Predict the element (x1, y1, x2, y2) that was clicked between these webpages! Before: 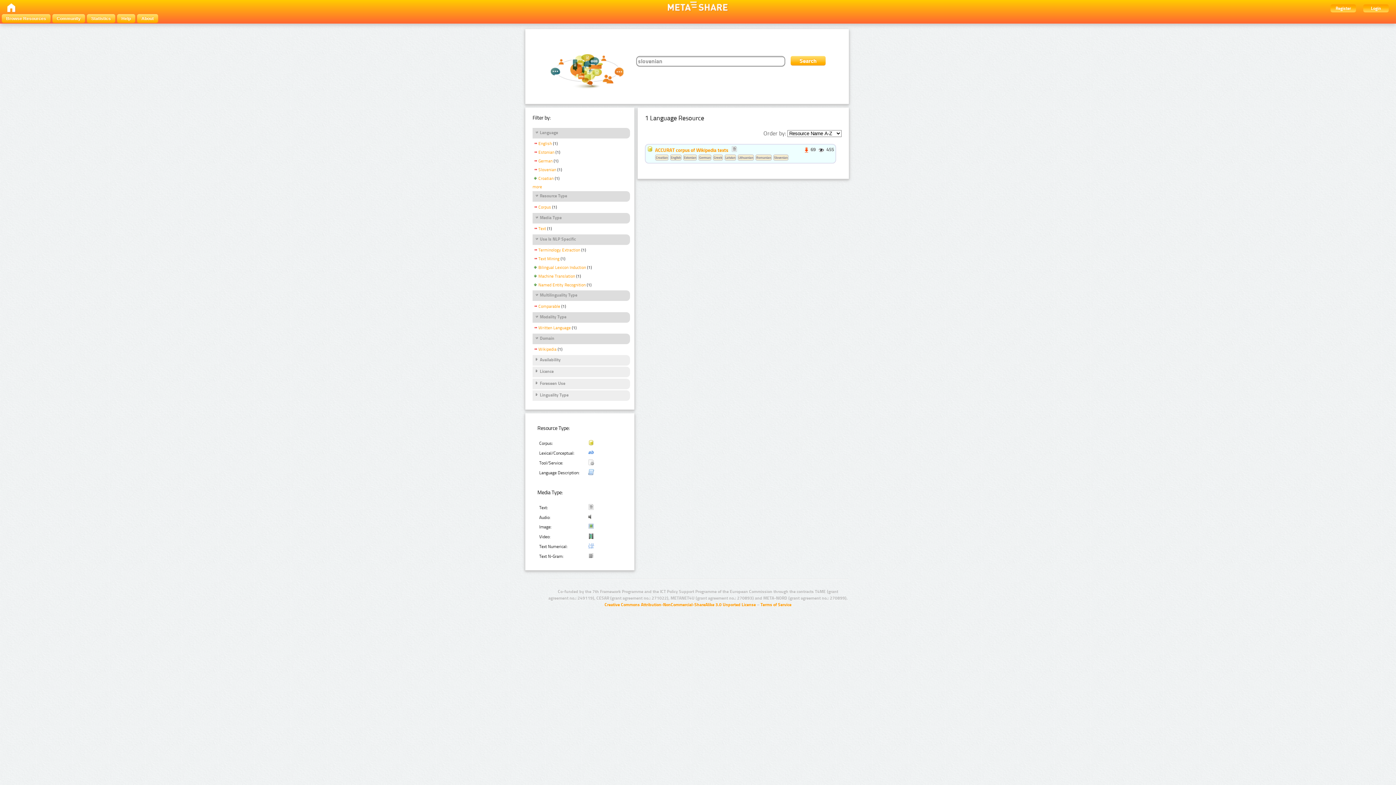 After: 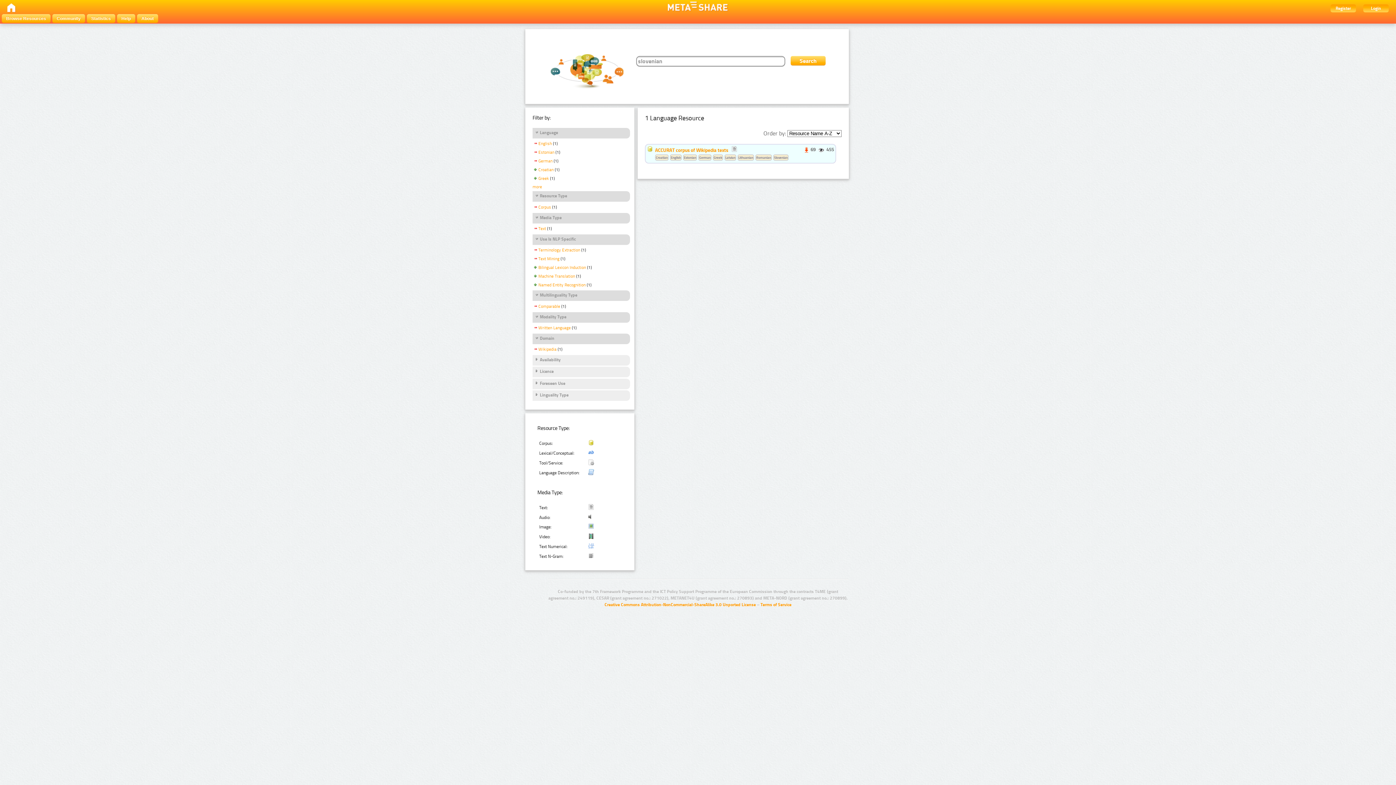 Action: label: Slovenian bbox: (532, 167, 556, 173)